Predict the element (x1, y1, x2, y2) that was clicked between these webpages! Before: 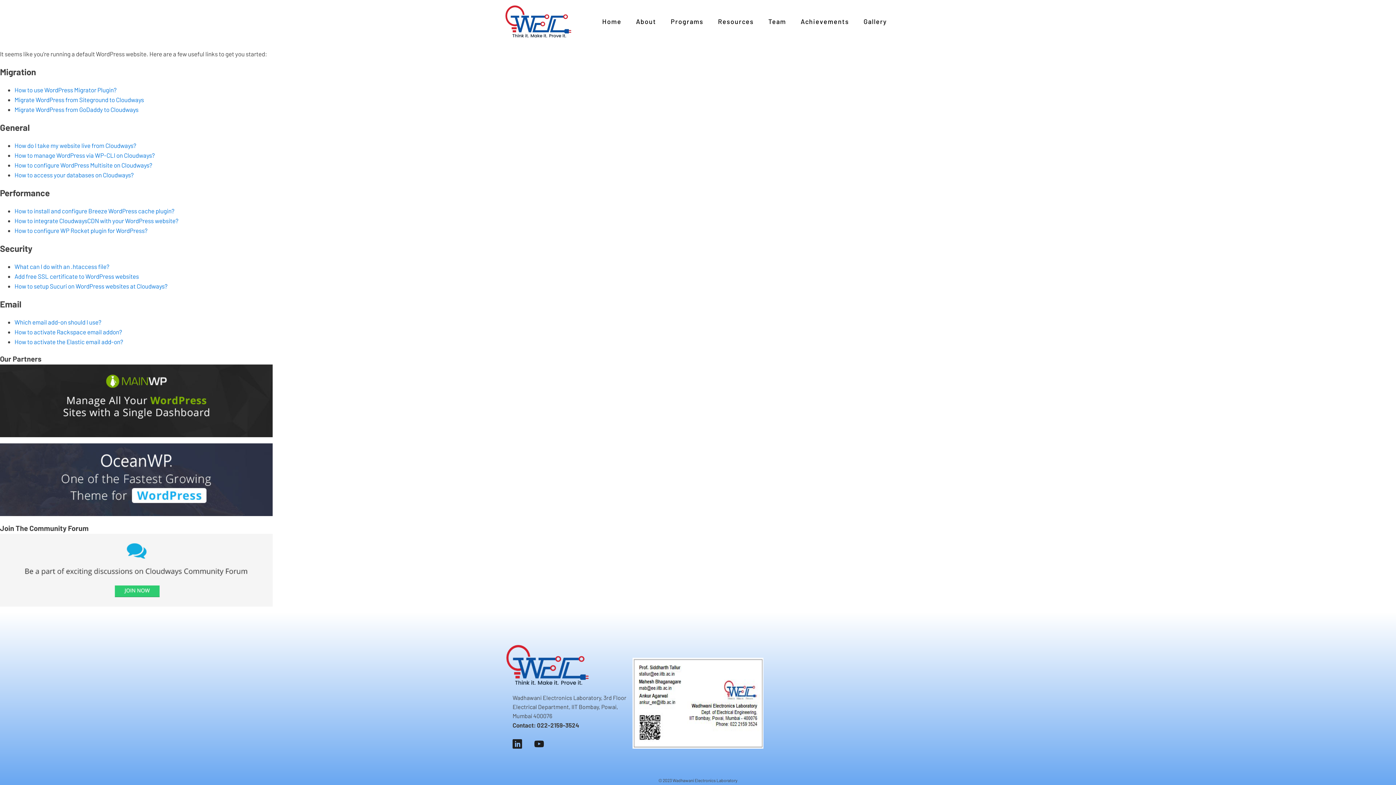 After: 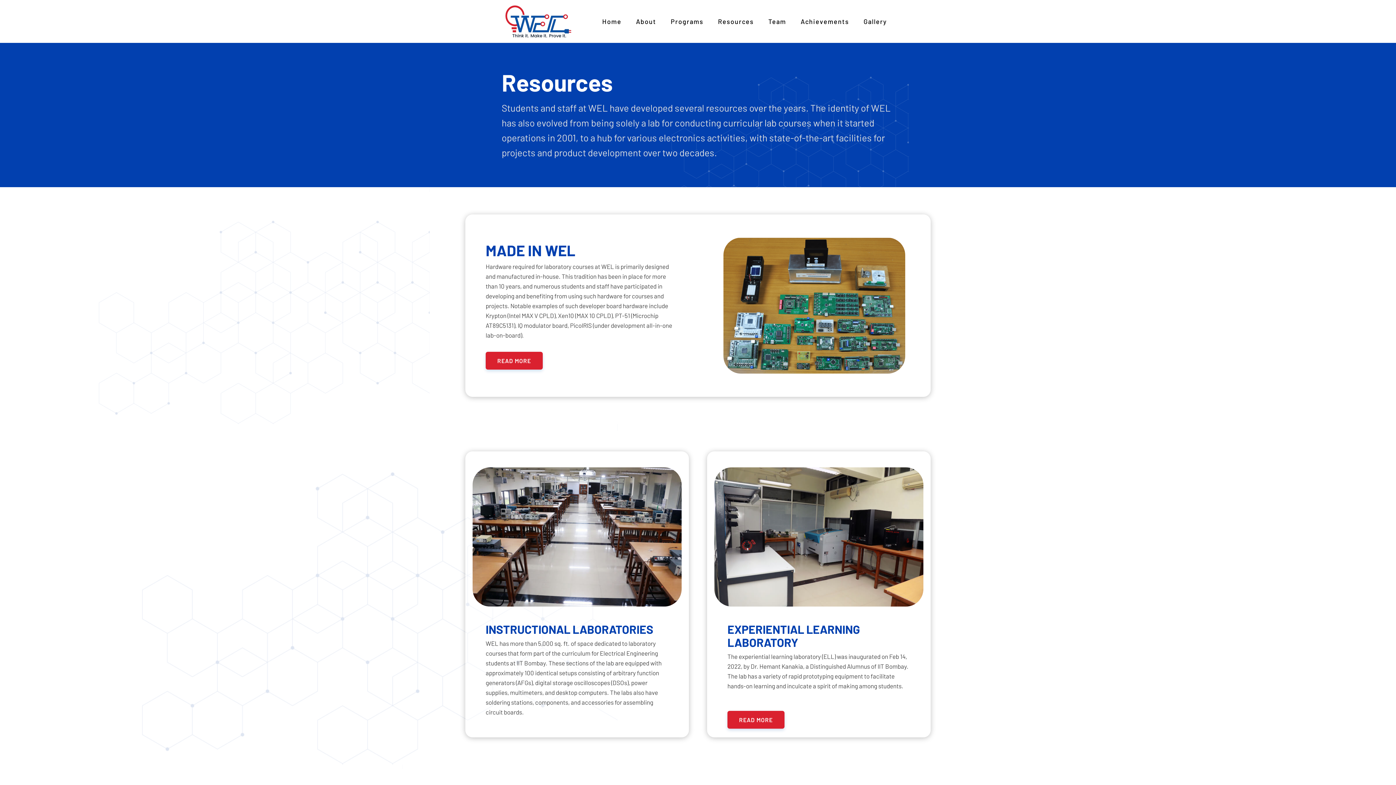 Action: bbox: (718, 9, 754, 33) label: Resources